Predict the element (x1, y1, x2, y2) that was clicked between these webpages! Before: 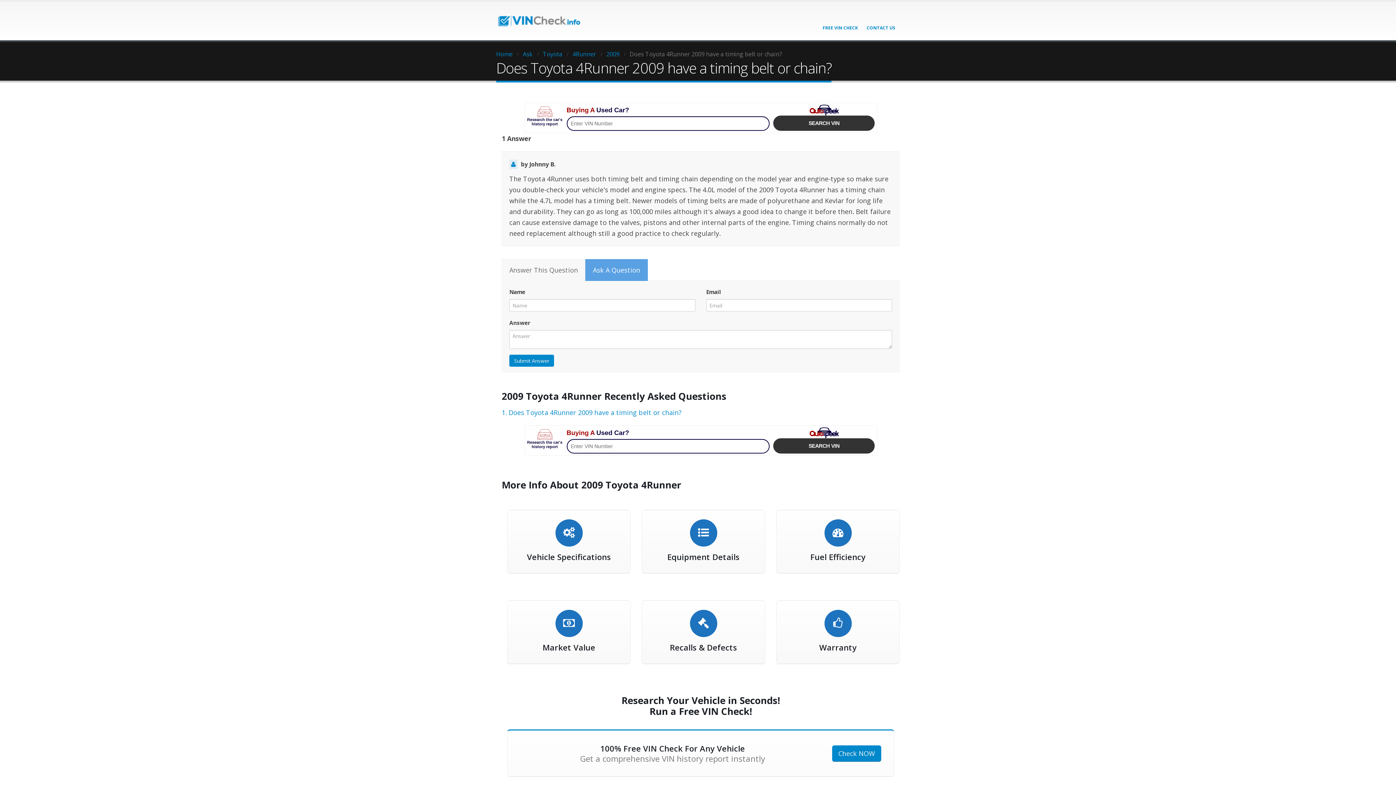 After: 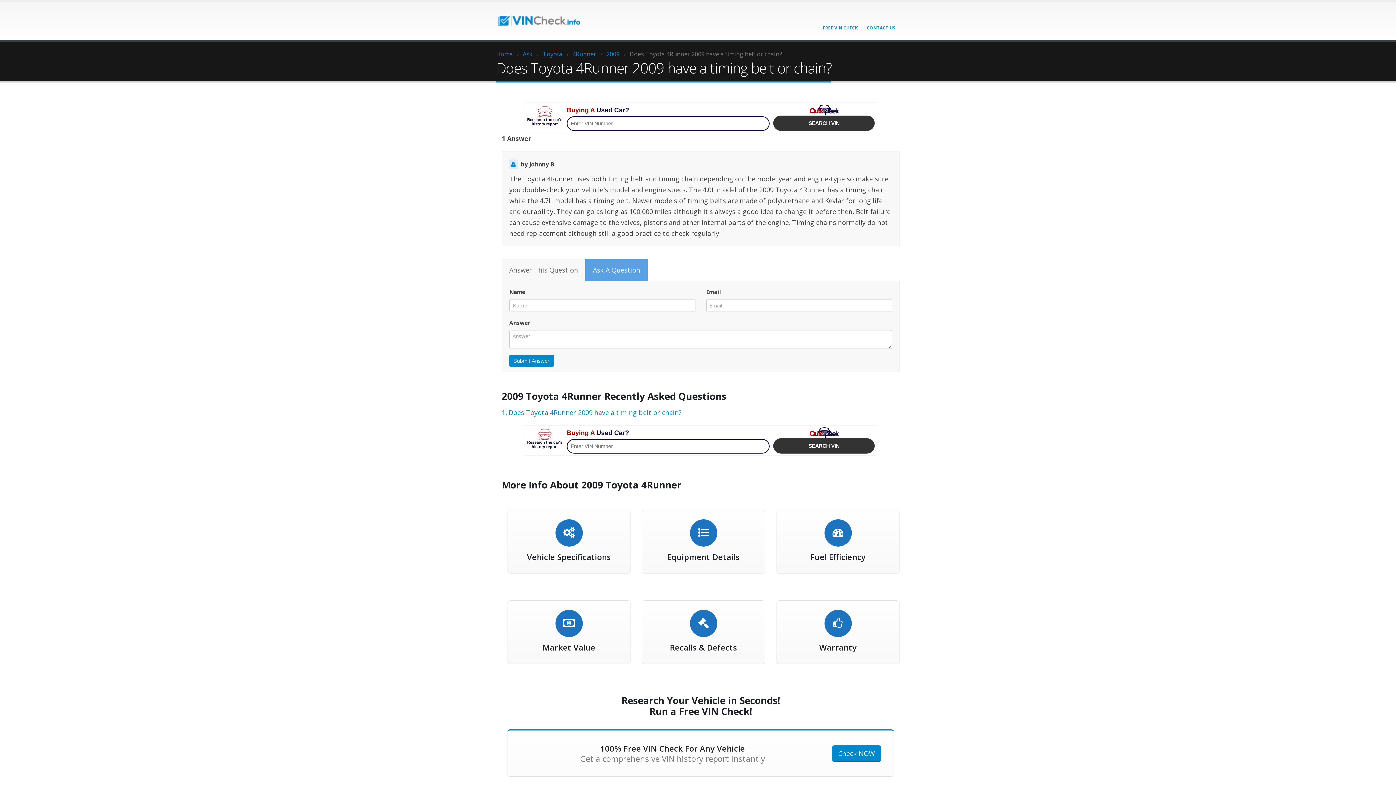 Action: bbox: (773, 115, 875, 130) label: SEARCH VIN